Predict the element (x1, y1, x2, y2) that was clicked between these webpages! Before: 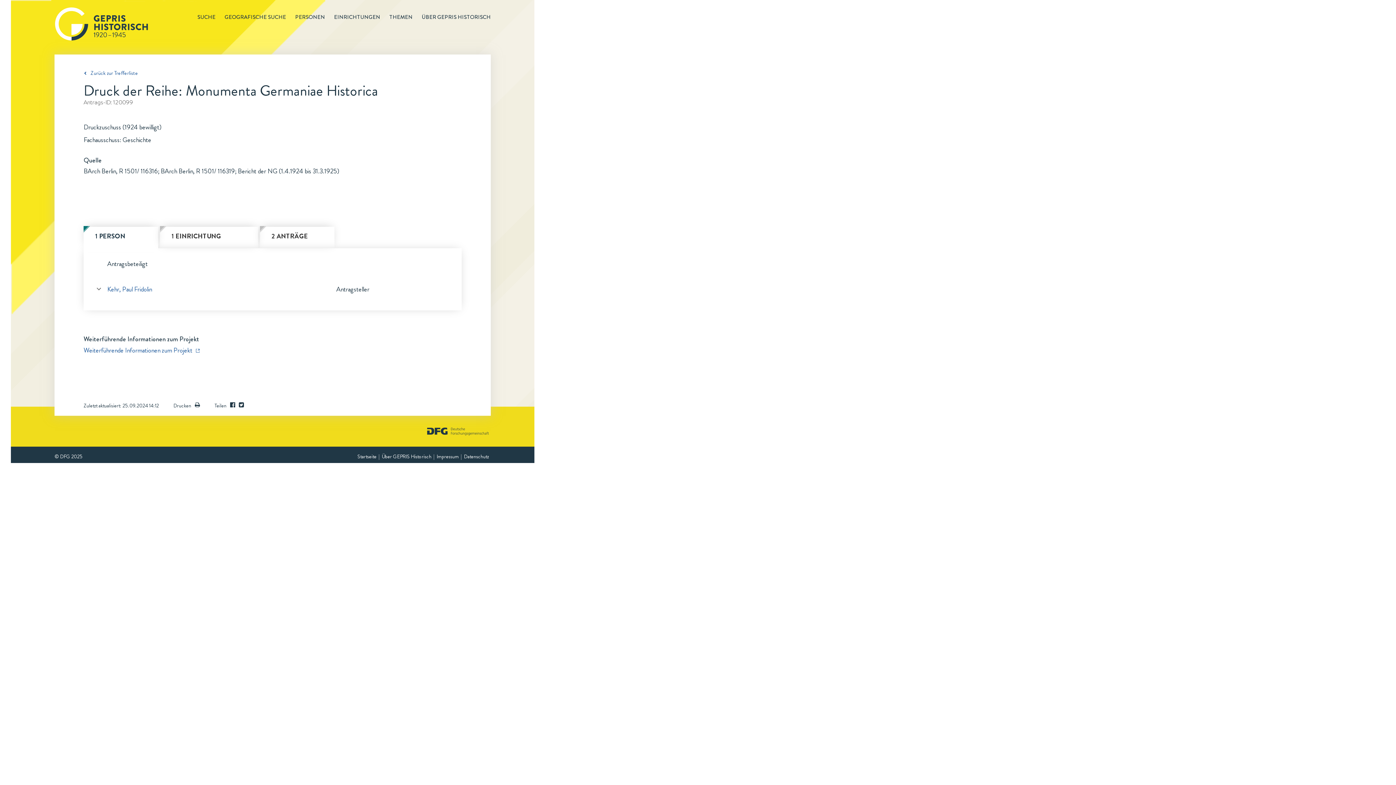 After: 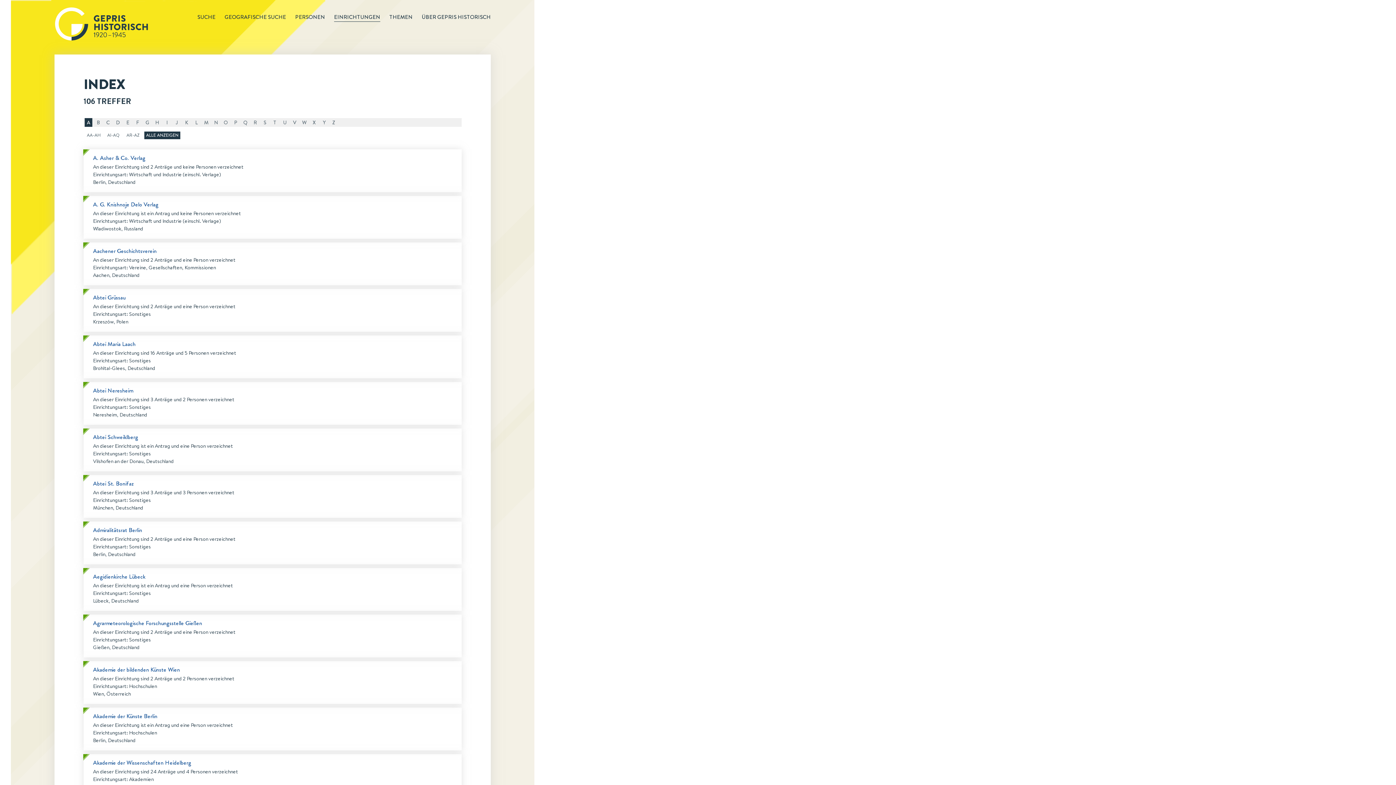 Action: bbox: (325, 13, 380, 21) label: EINRICHTUNGEN